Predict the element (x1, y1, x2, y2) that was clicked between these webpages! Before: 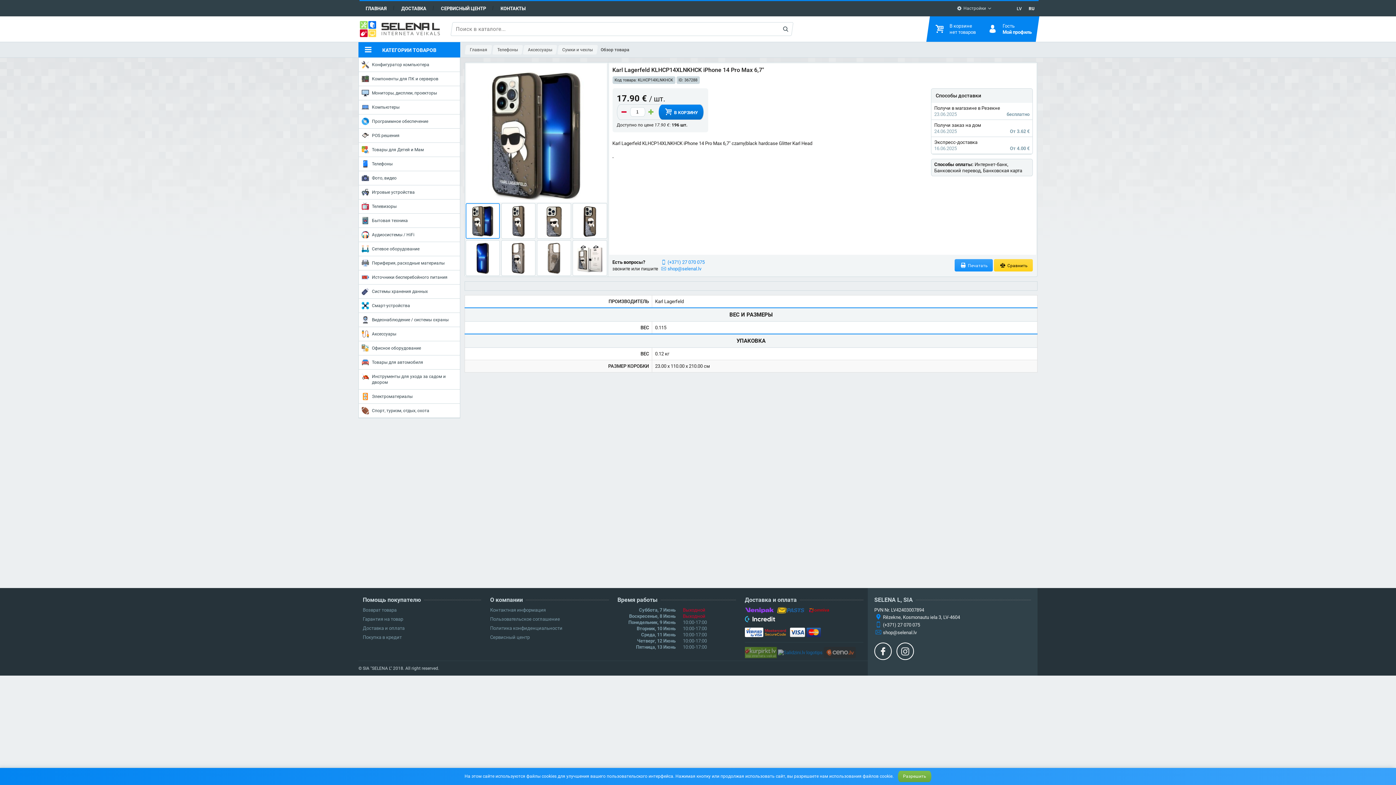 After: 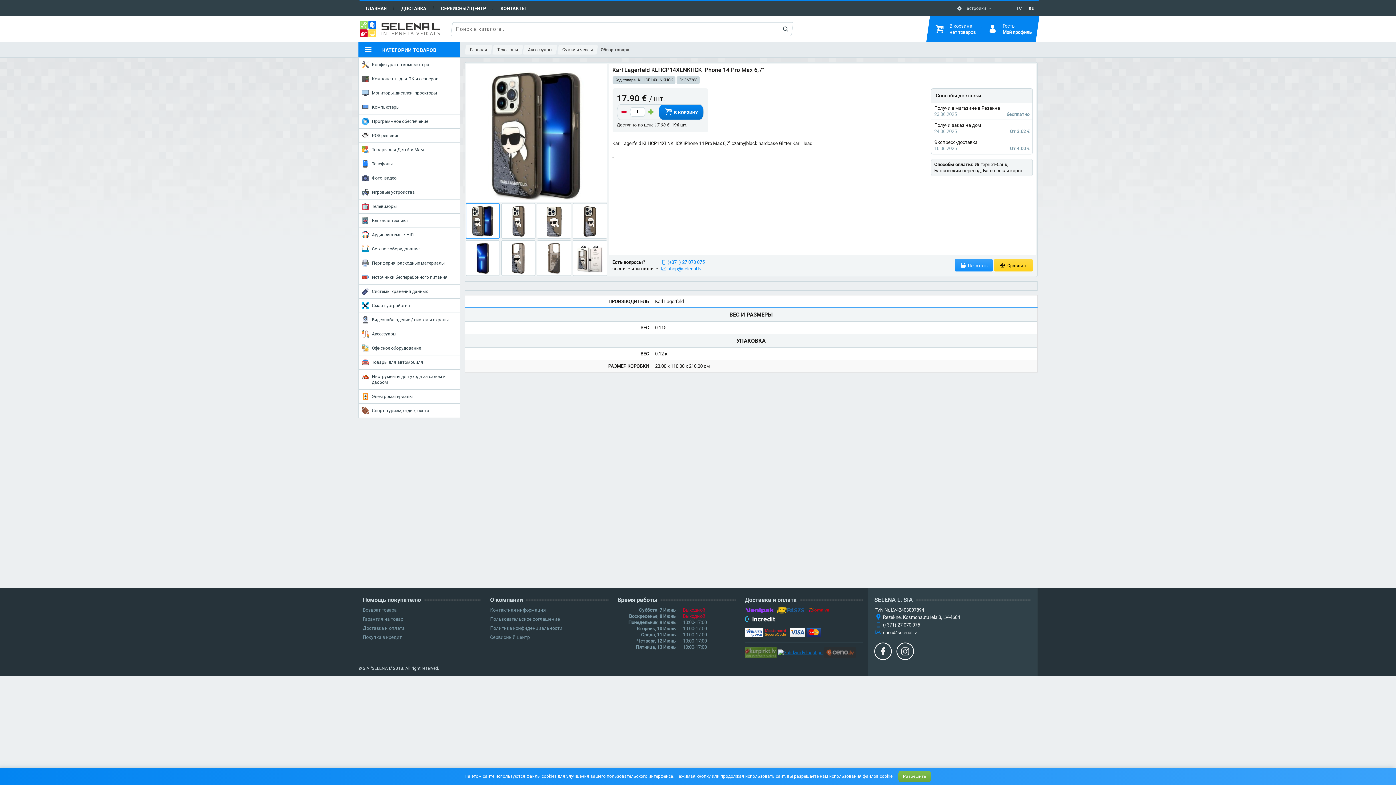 Action: bbox: (778, 649, 822, 655)